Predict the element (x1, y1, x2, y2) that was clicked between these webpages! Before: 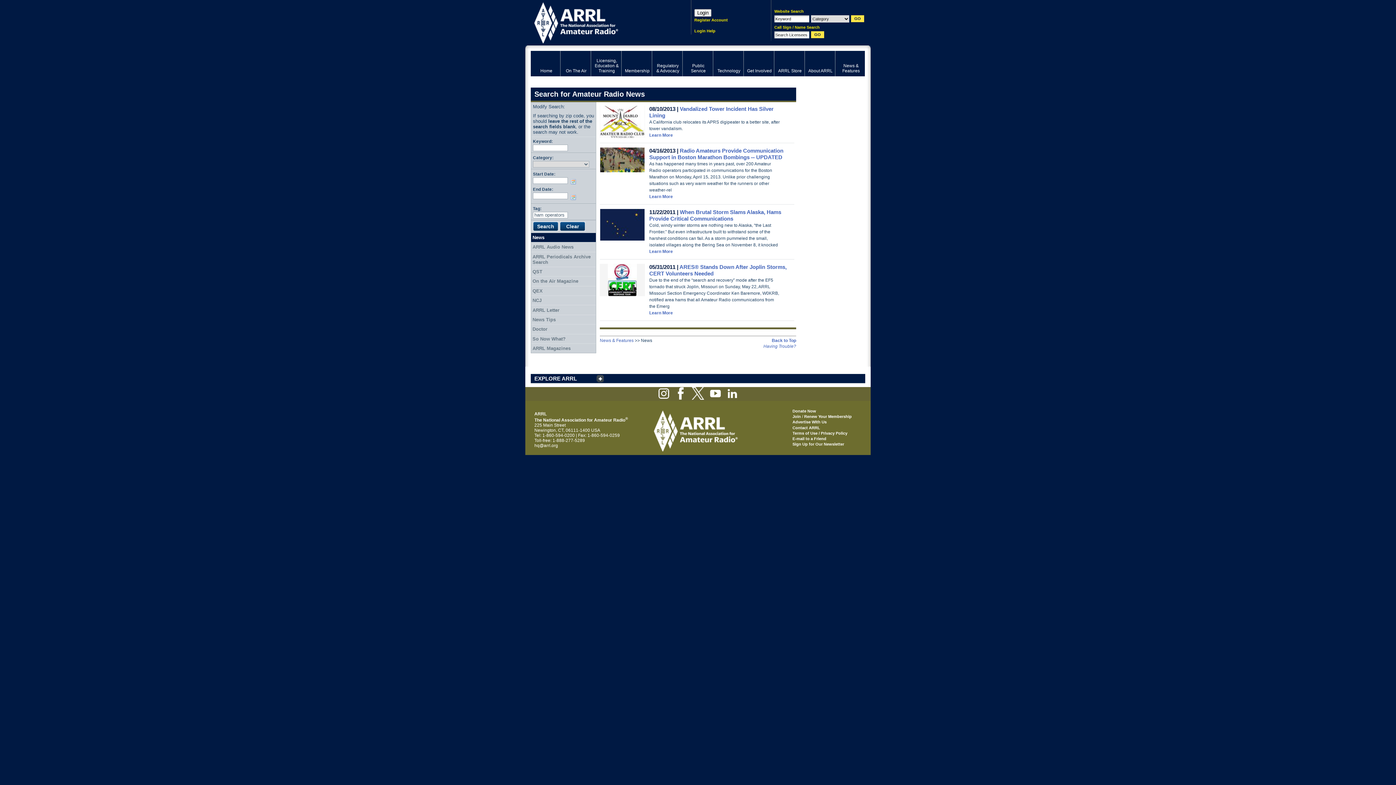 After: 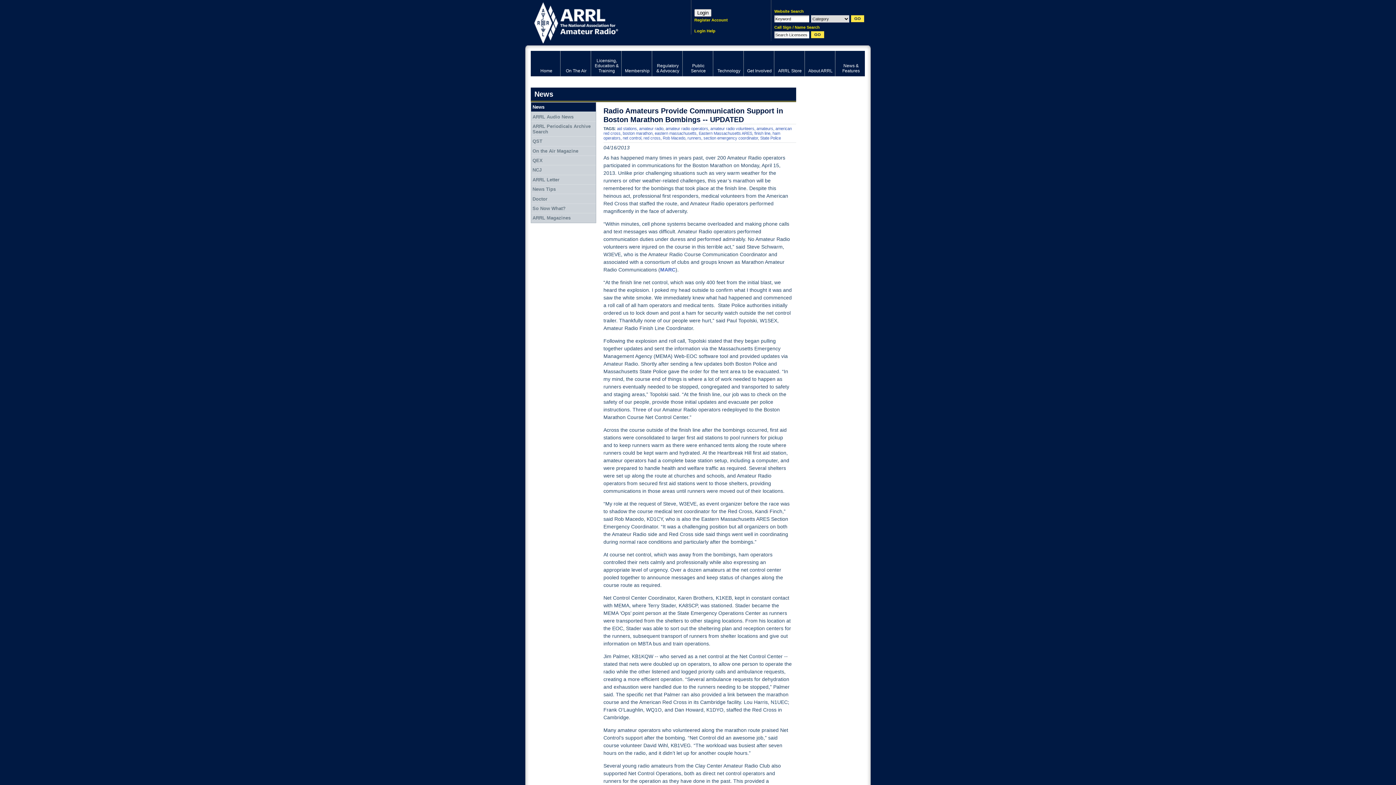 Action: bbox: (600, 168, 644, 173)